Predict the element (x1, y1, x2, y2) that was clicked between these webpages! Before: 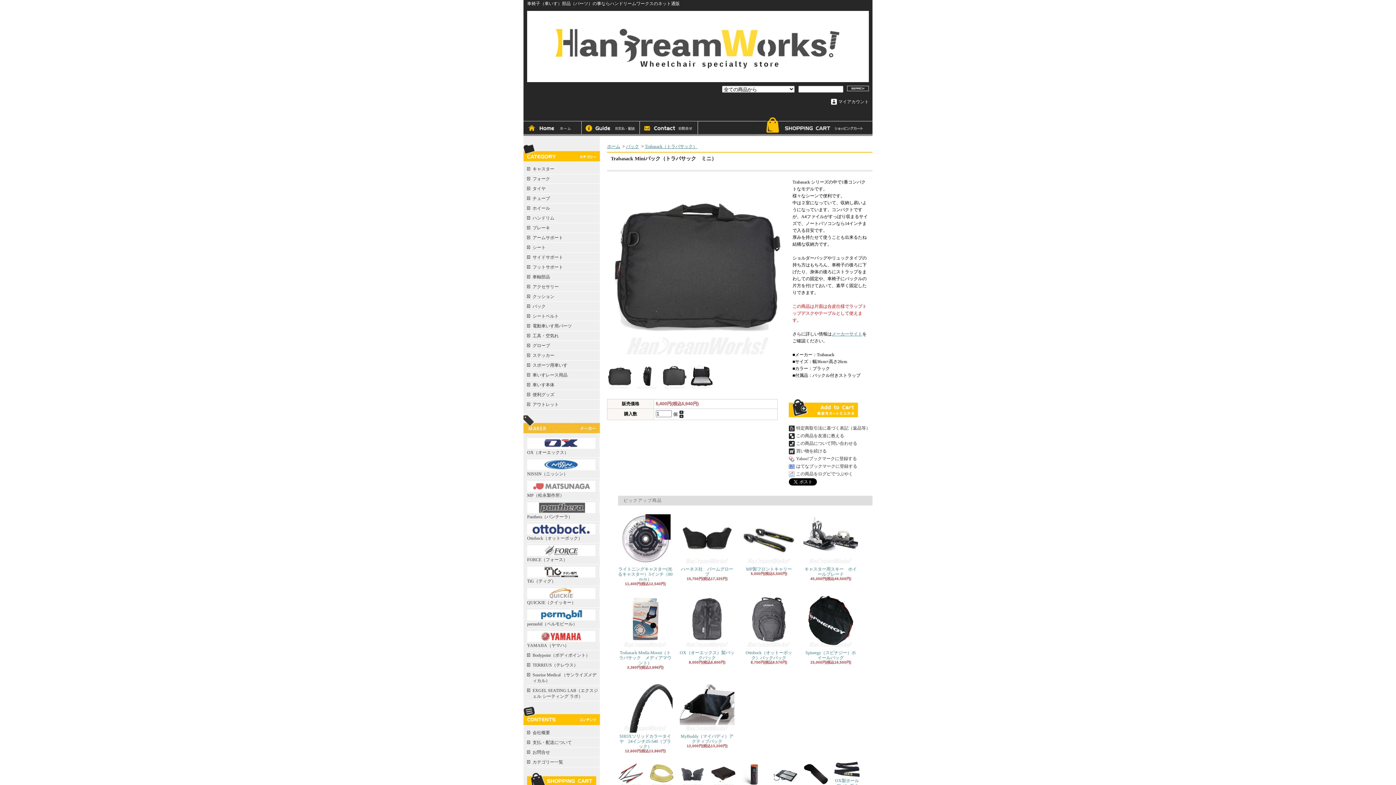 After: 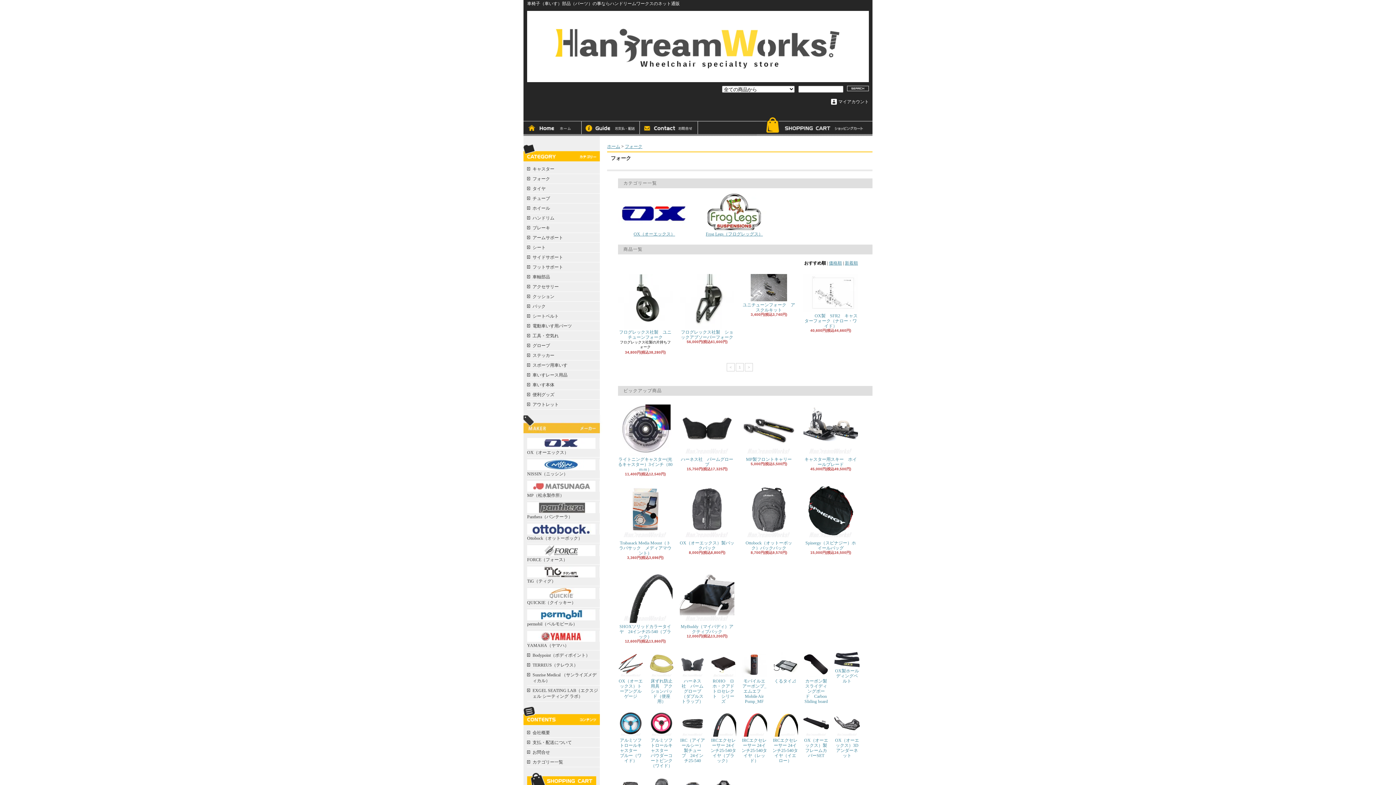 Action: bbox: (527, 174, 600, 183) label: フォーク